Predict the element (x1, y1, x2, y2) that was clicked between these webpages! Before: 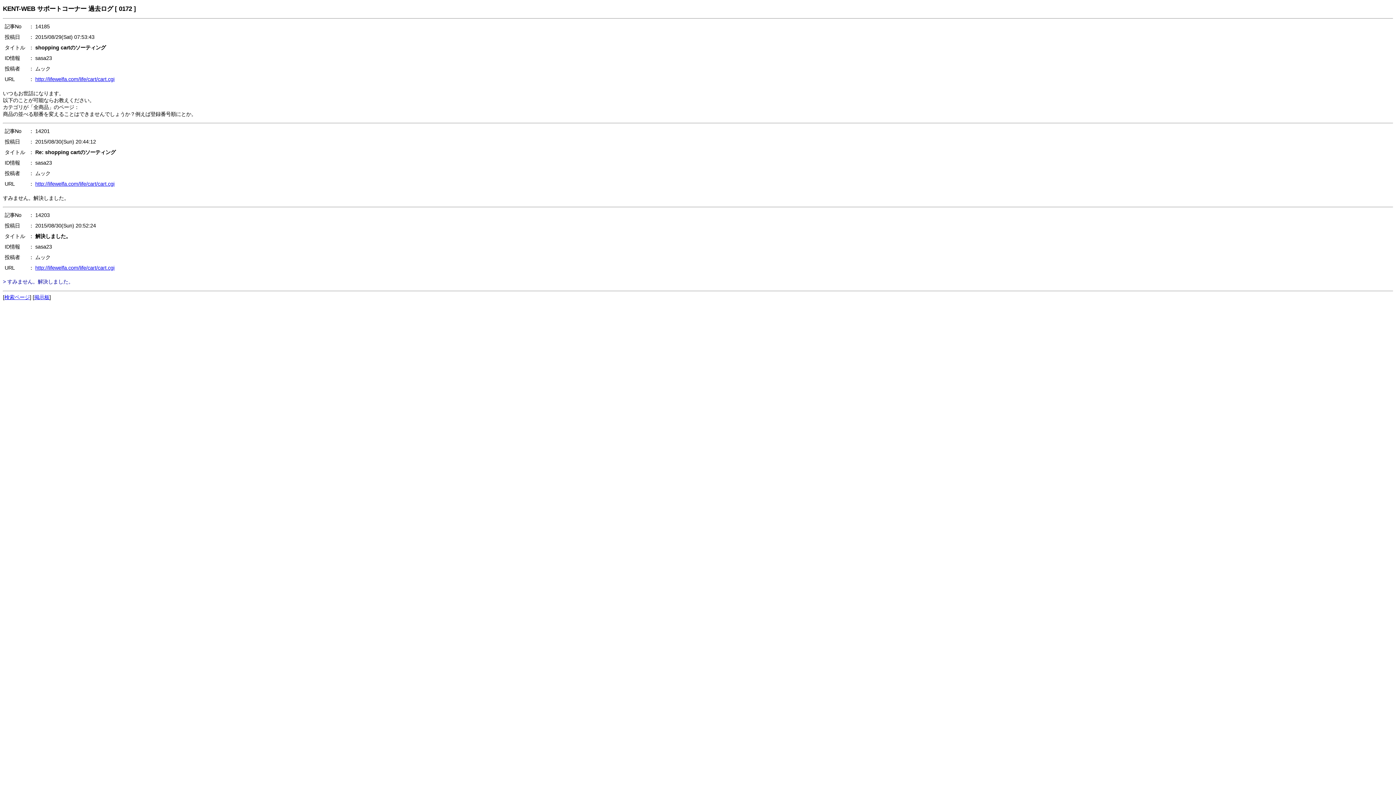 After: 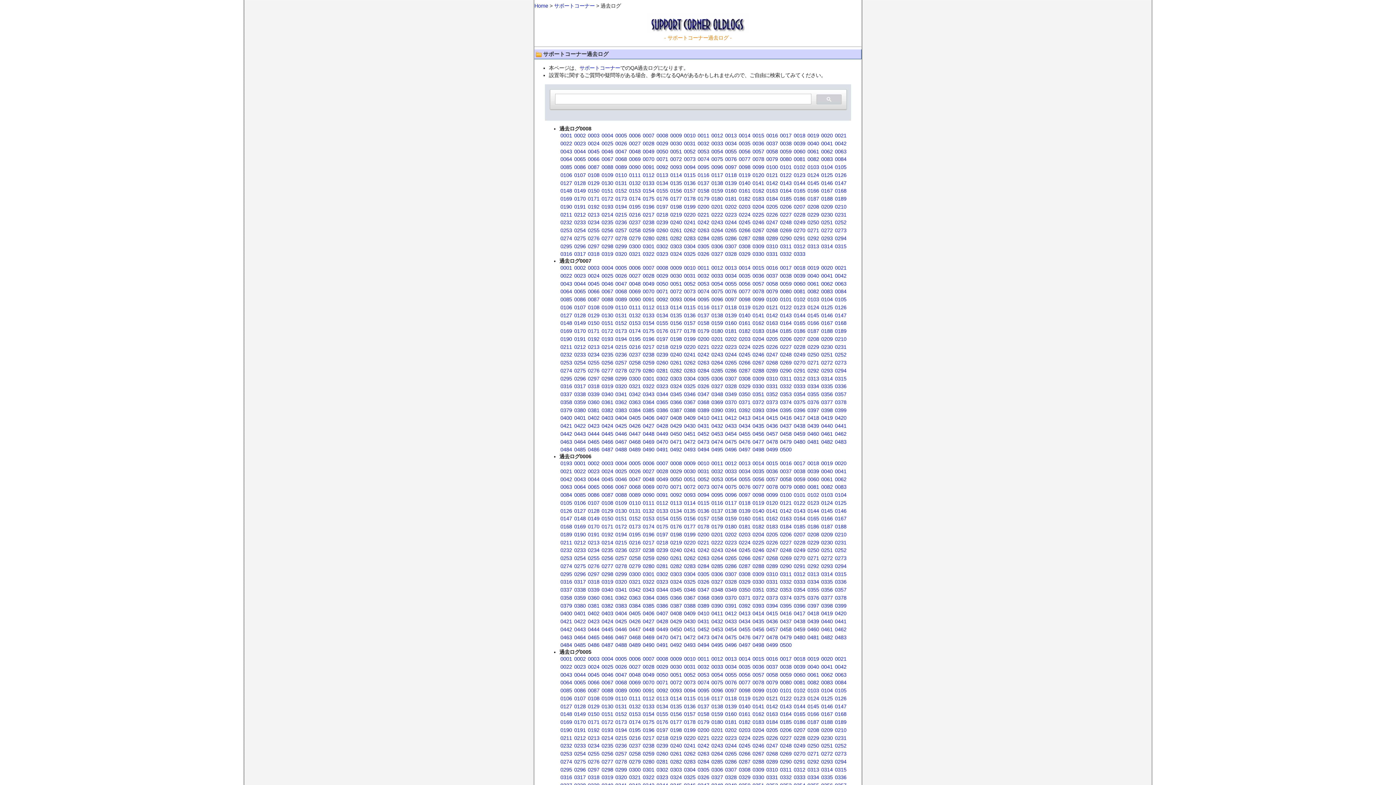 Action: label: 検索ページ bbox: (4, 294, 29, 300)